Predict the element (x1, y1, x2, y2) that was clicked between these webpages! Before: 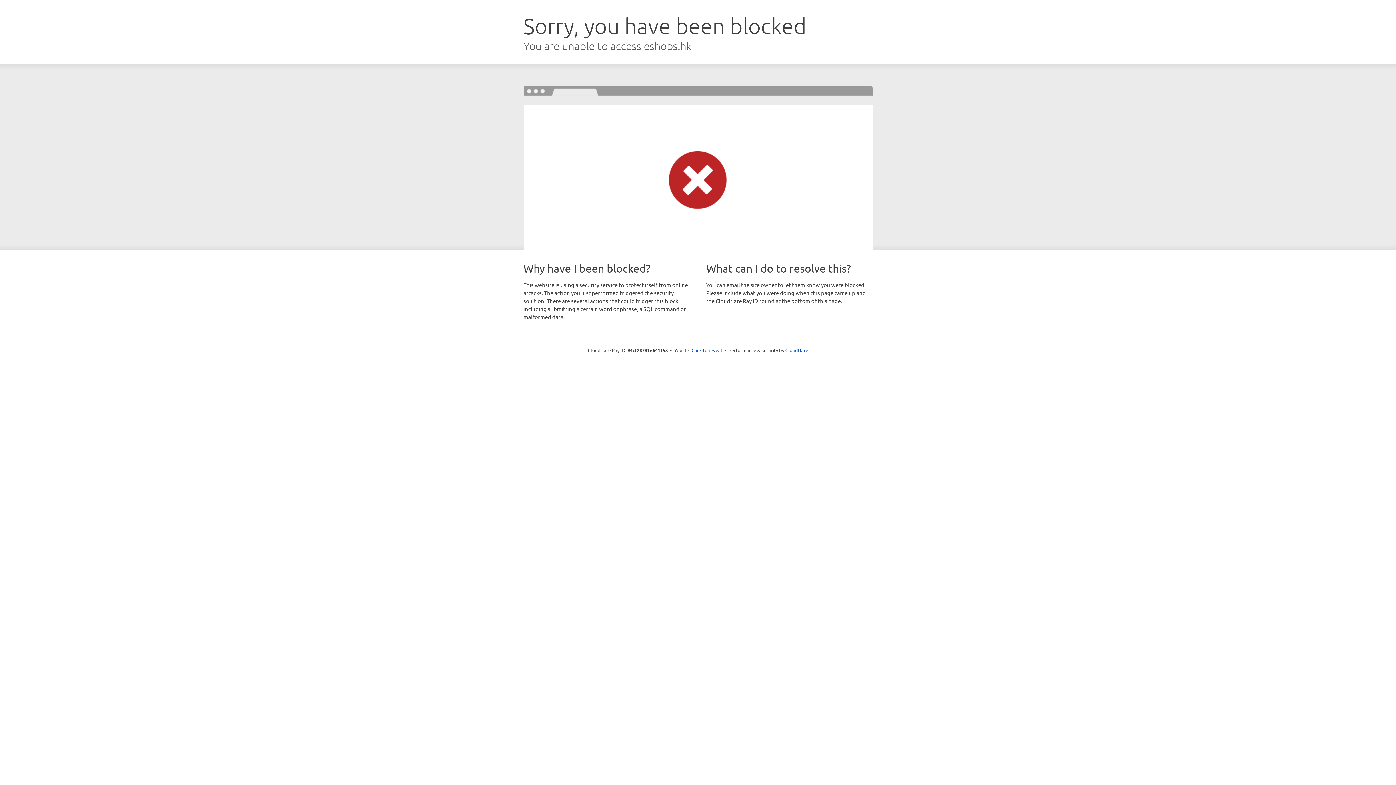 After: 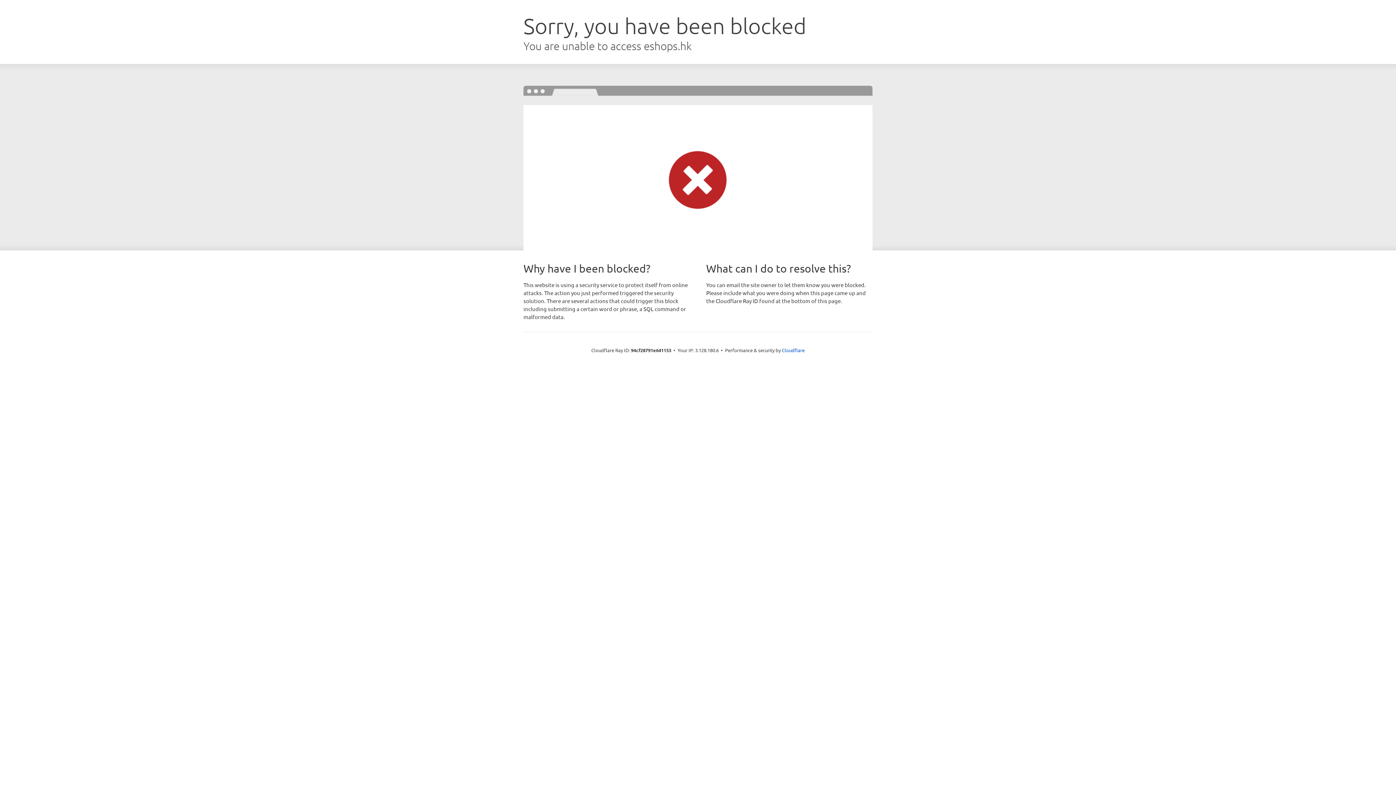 Action: bbox: (691, 346, 722, 353) label: Click to reveal